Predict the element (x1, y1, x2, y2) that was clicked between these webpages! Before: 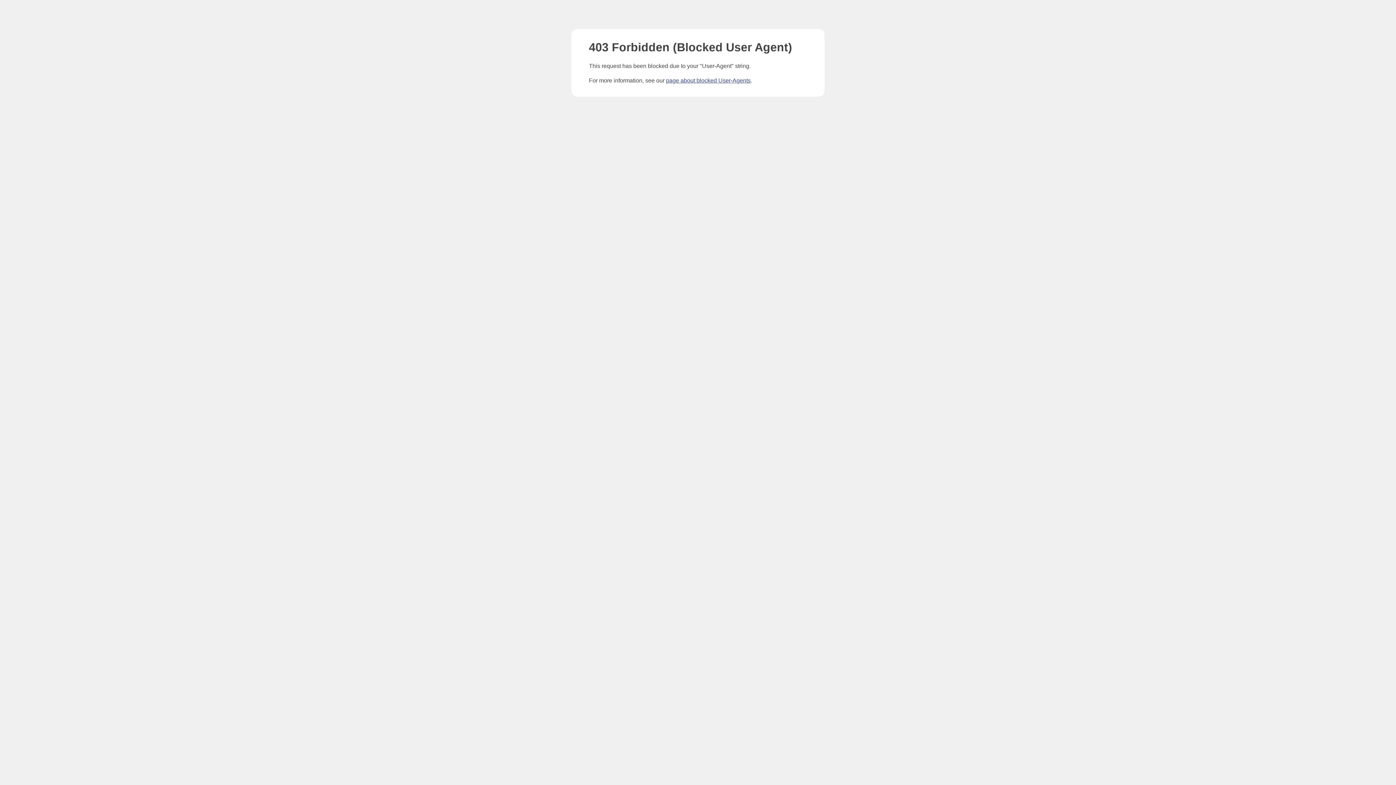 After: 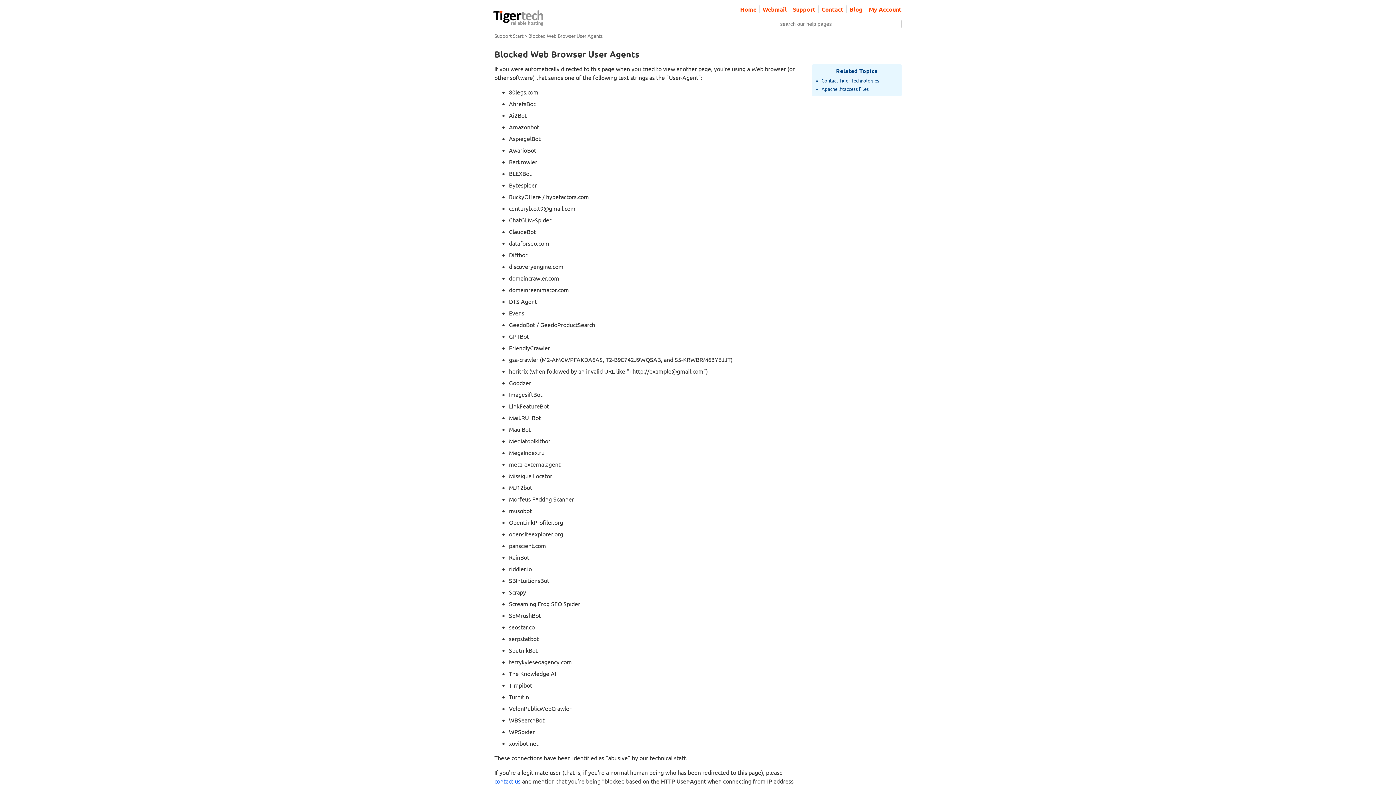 Action: label: page about blocked User-Agents bbox: (666, 77, 750, 83)